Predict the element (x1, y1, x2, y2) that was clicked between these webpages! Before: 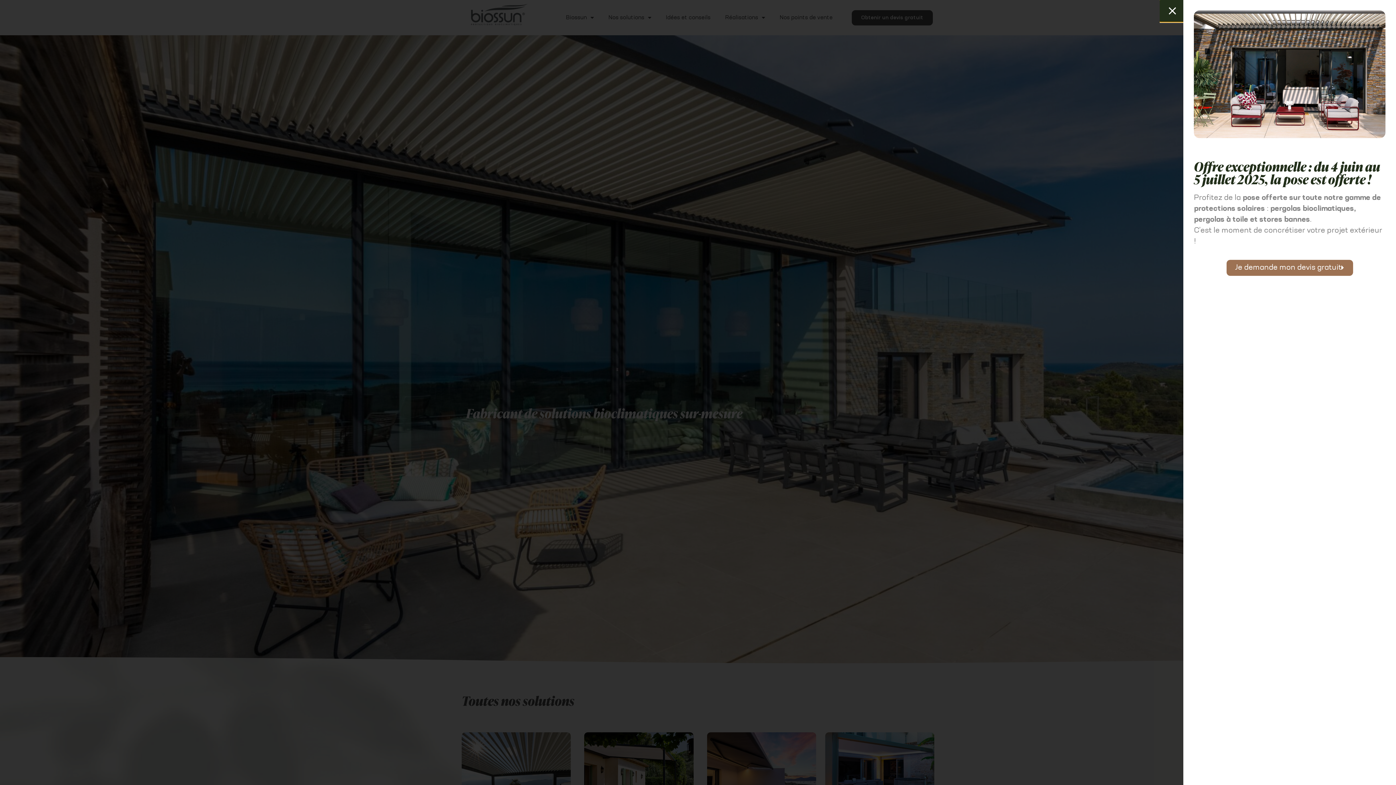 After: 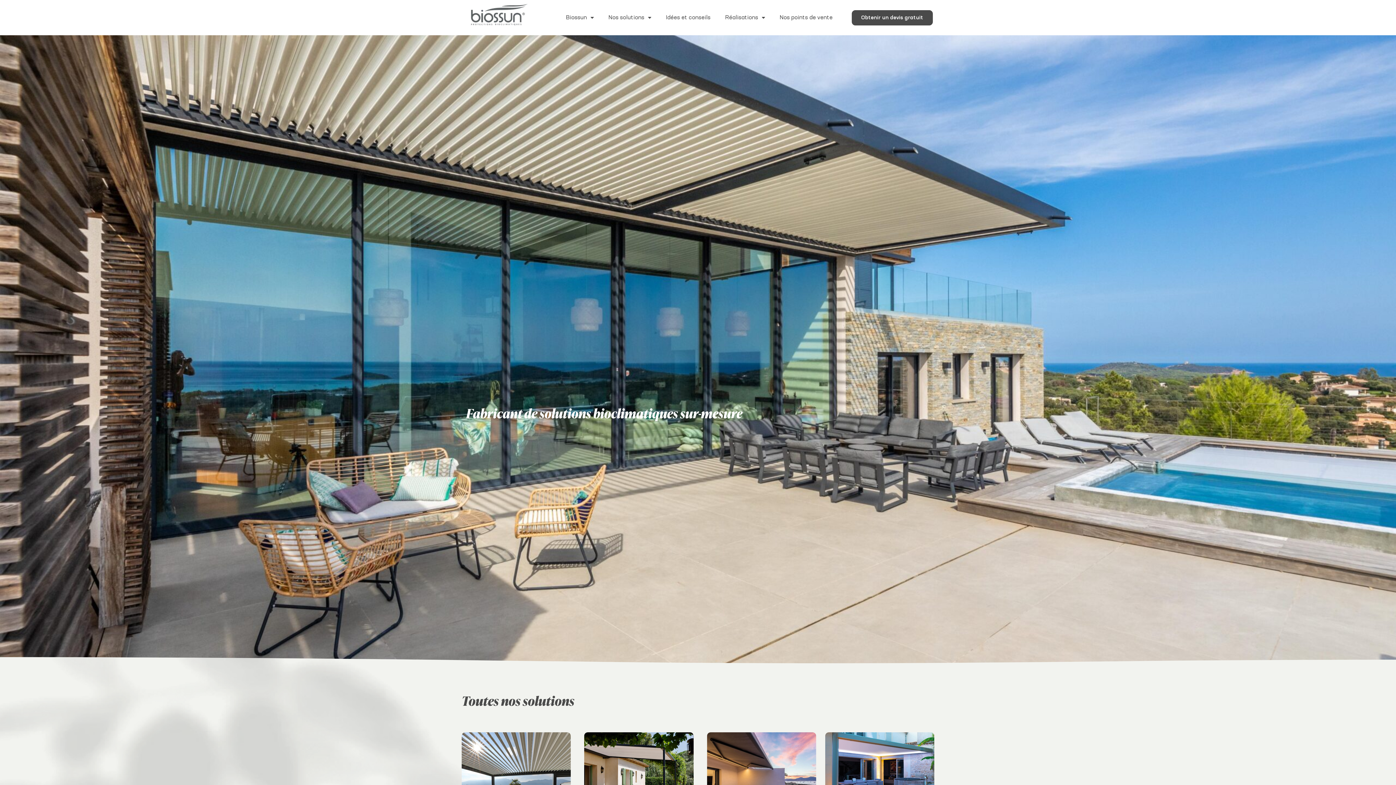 Action: bbox: (1160, 0, 1187, 21)